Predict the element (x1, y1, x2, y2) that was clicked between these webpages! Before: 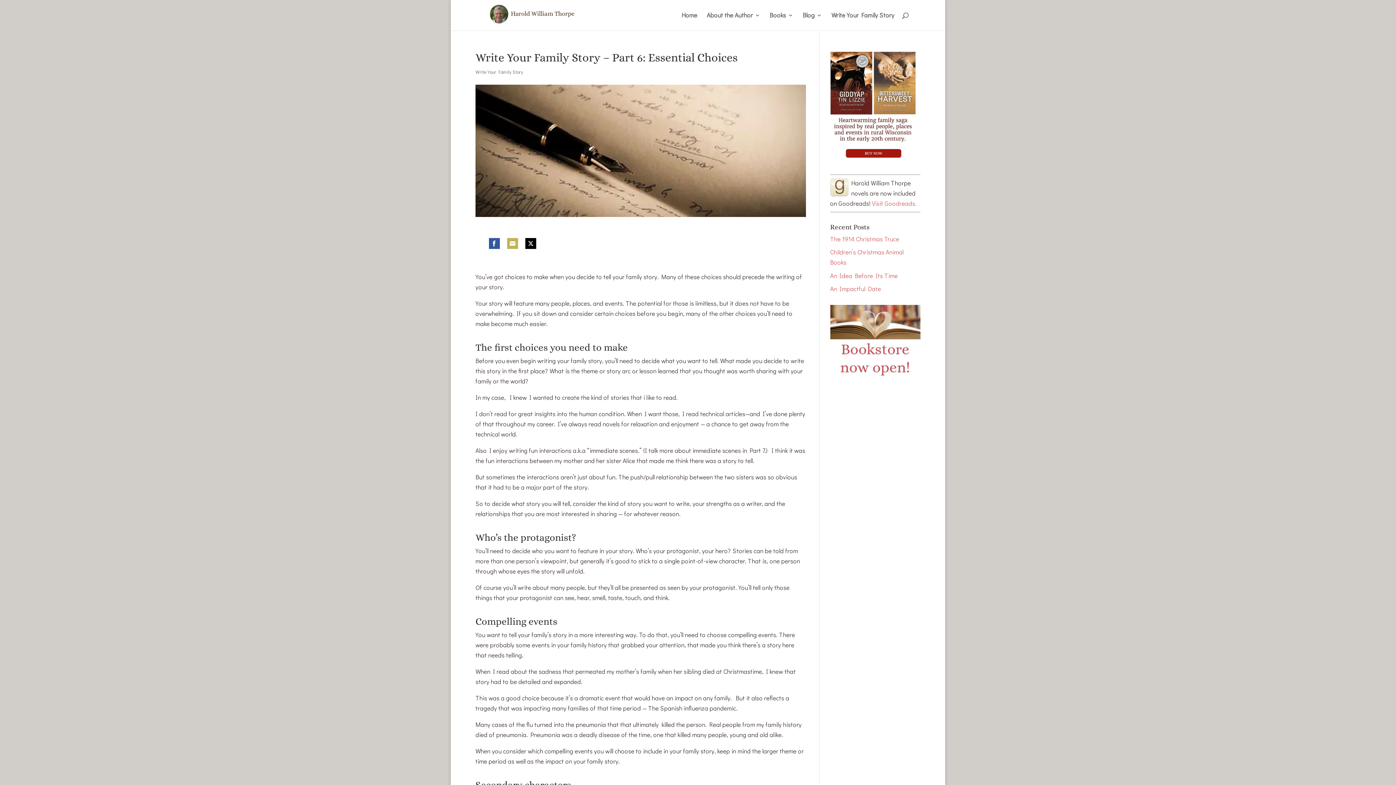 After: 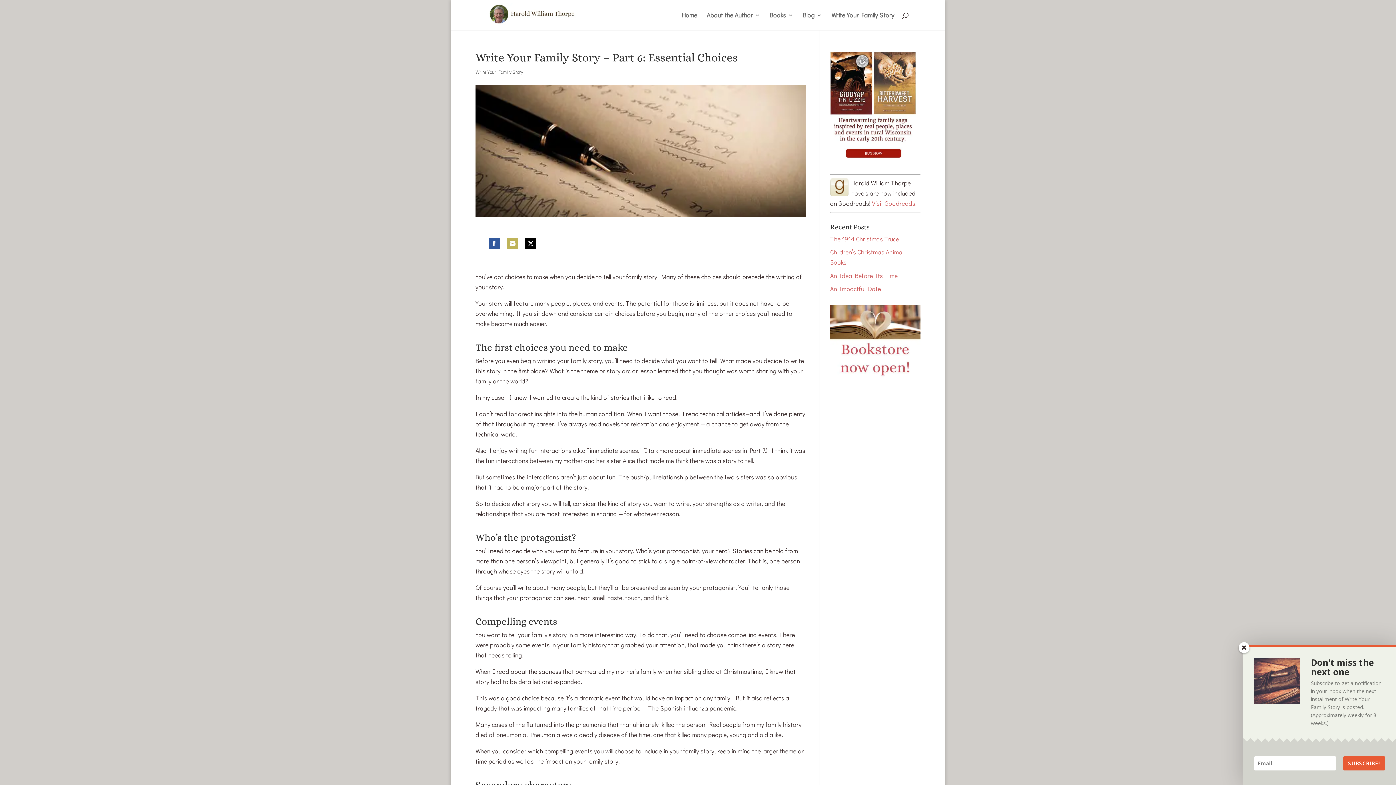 Action: bbox: (489, 238, 500, 248) label: Share on Facebook